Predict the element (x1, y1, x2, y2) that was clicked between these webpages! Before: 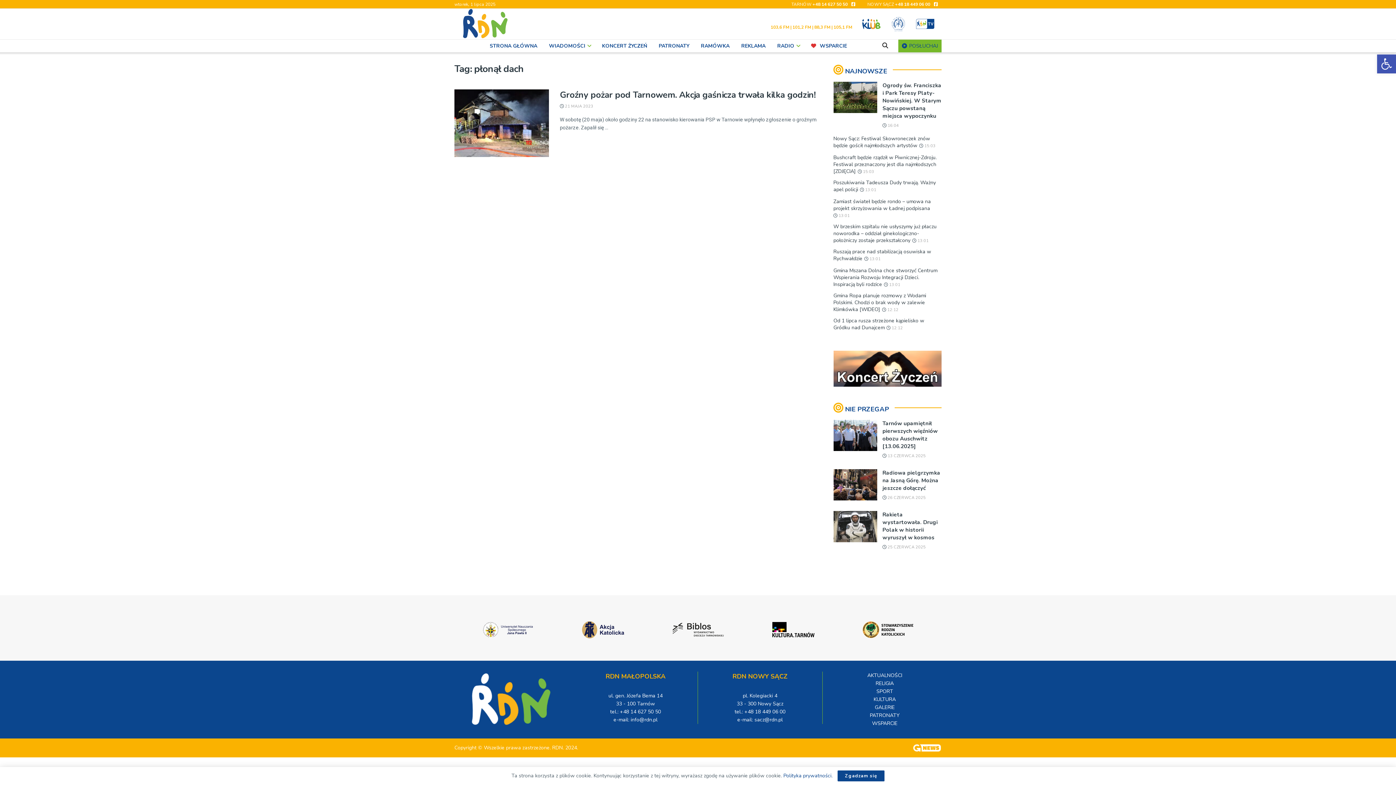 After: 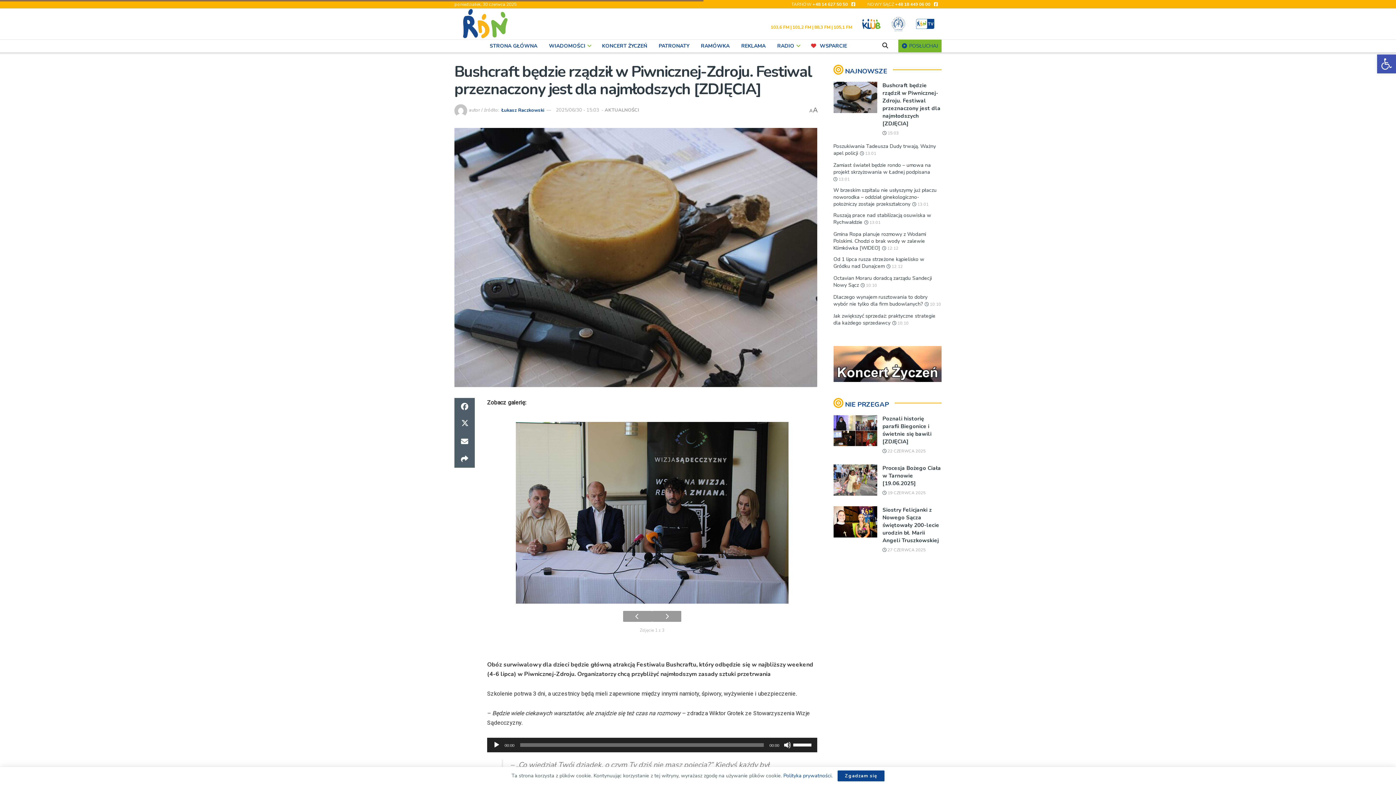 Action: bbox: (833, 154, 936, 174) label: Bushcraft będzie rządził w Piwnicznej-Zdroju. Festiwal przeznaczony jest dla najmłodszych [ZDJĘCIA]